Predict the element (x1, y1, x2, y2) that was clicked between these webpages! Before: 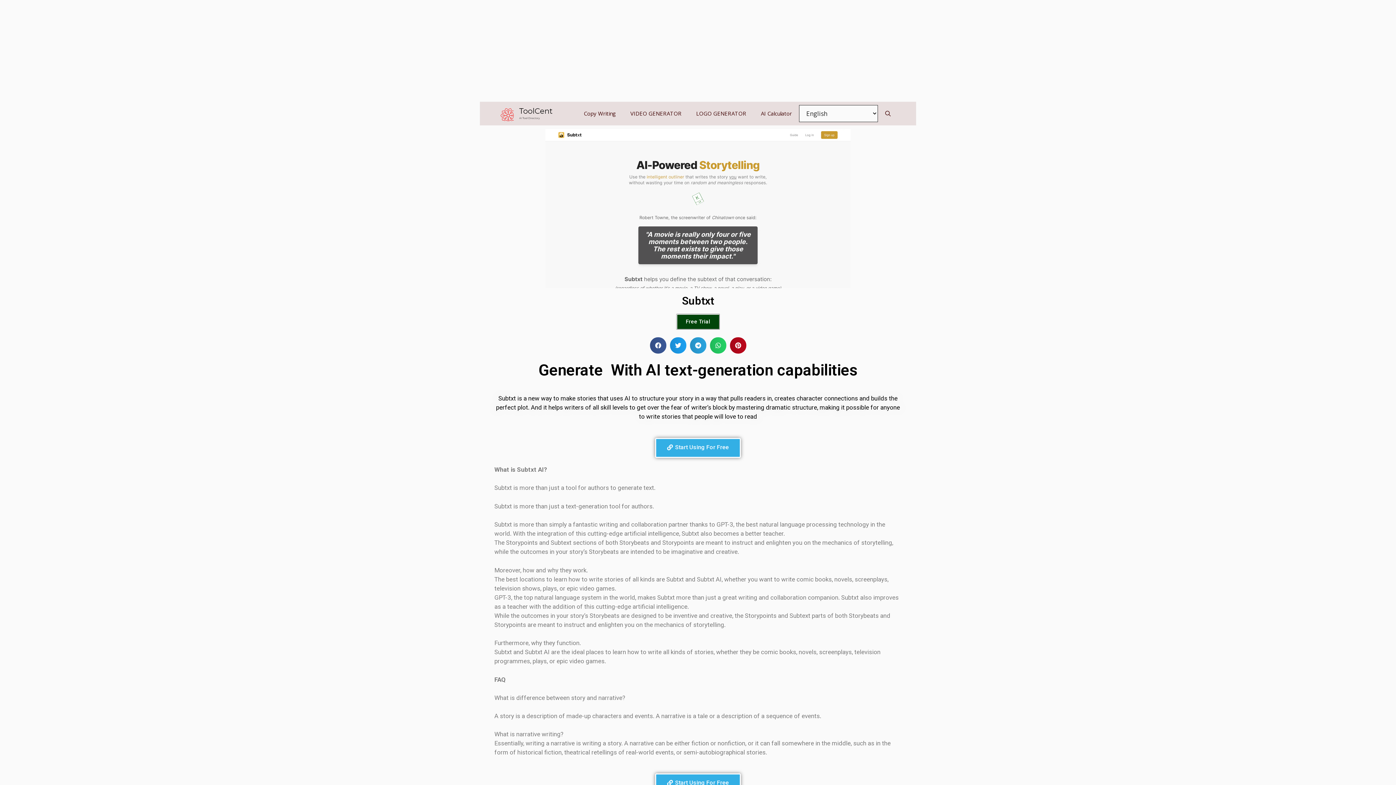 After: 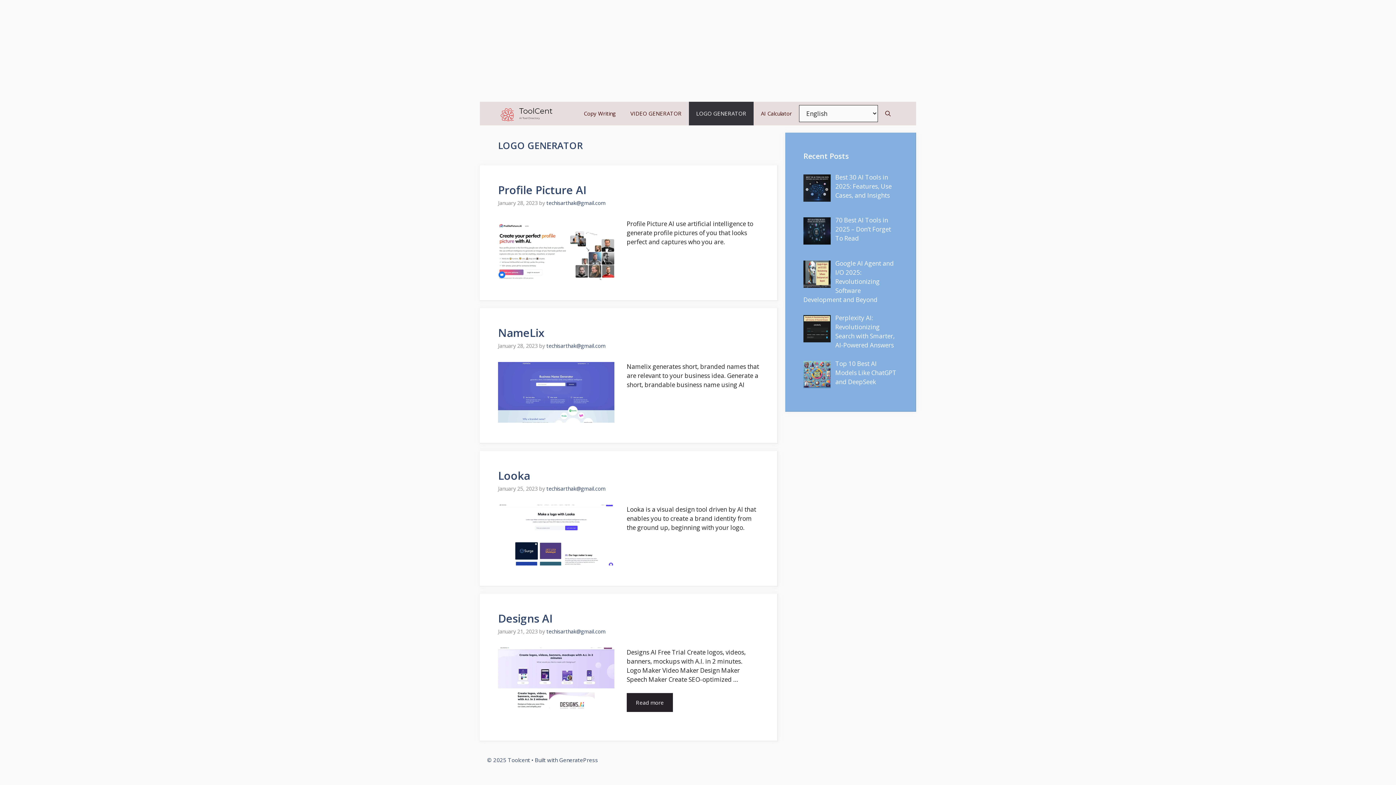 Action: bbox: (689, 101, 753, 125) label: LOGO GENERATOR